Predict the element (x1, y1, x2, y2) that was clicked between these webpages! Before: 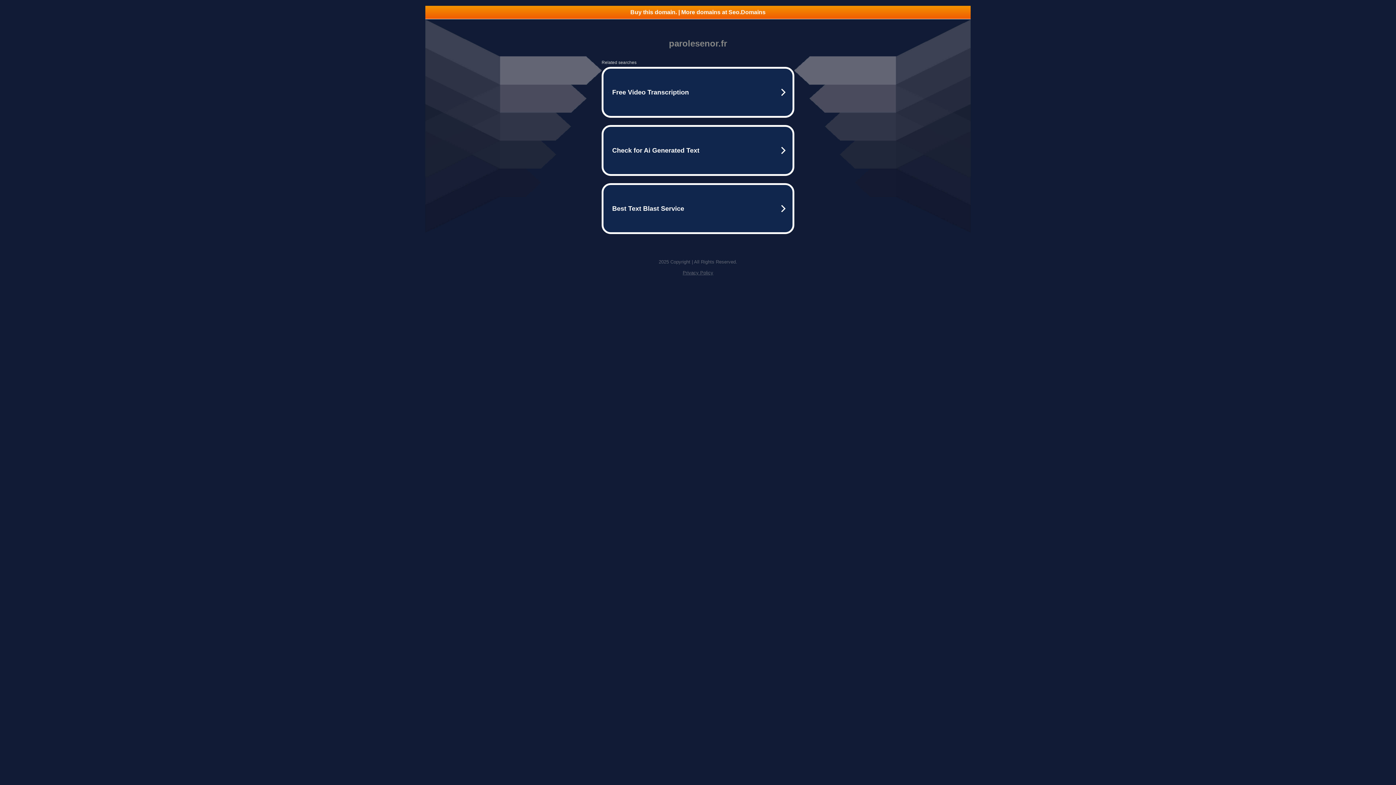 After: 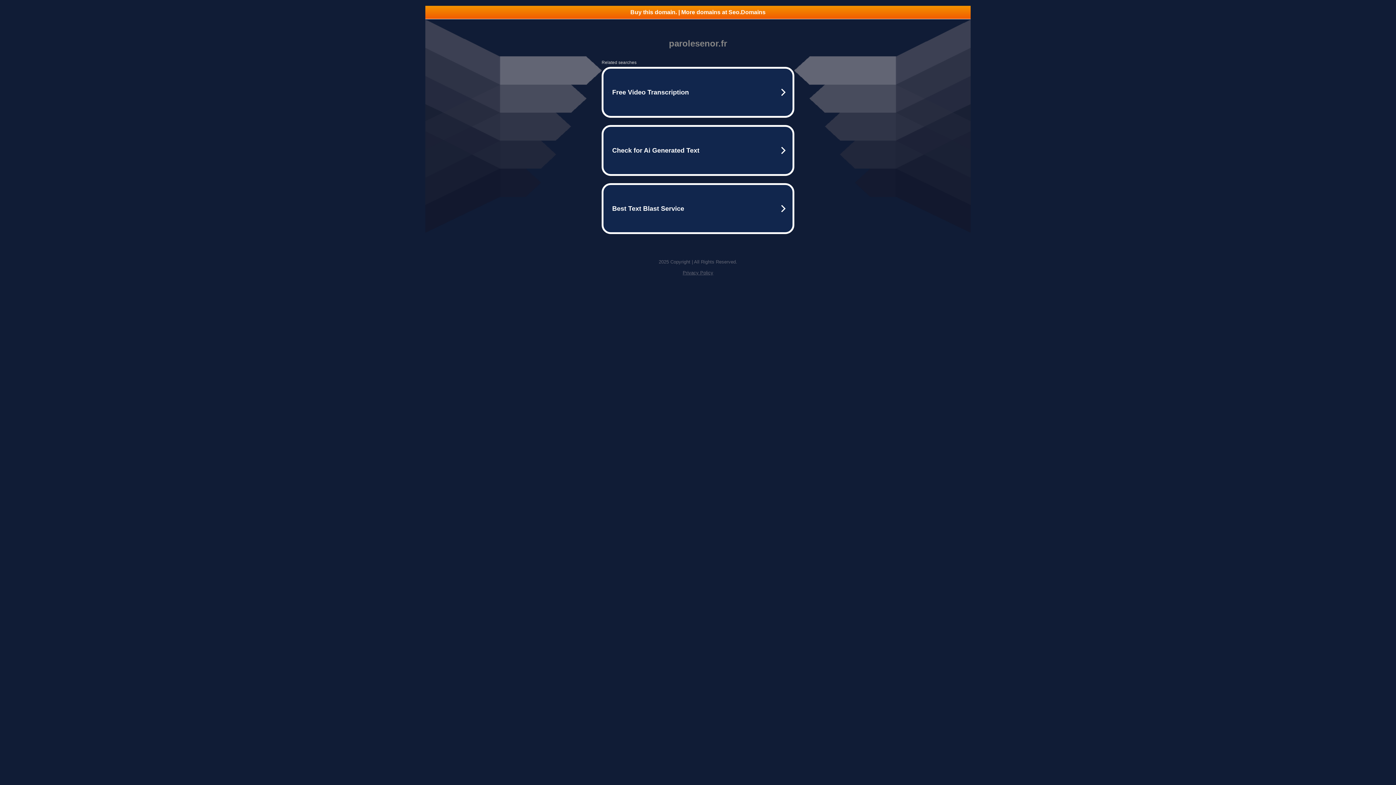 Action: label: Buy this domain. | More domains at Seo.Domains bbox: (425, 5, 970, 18)